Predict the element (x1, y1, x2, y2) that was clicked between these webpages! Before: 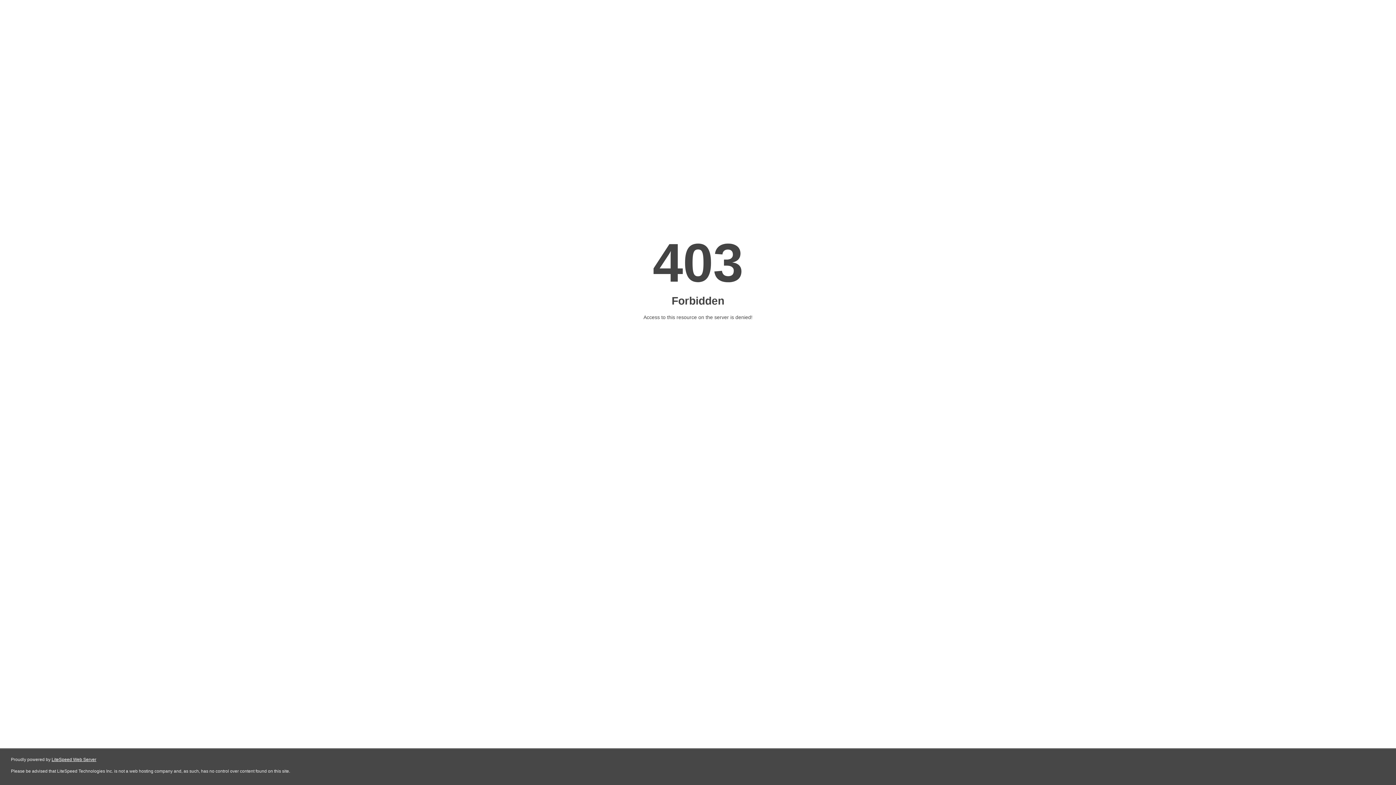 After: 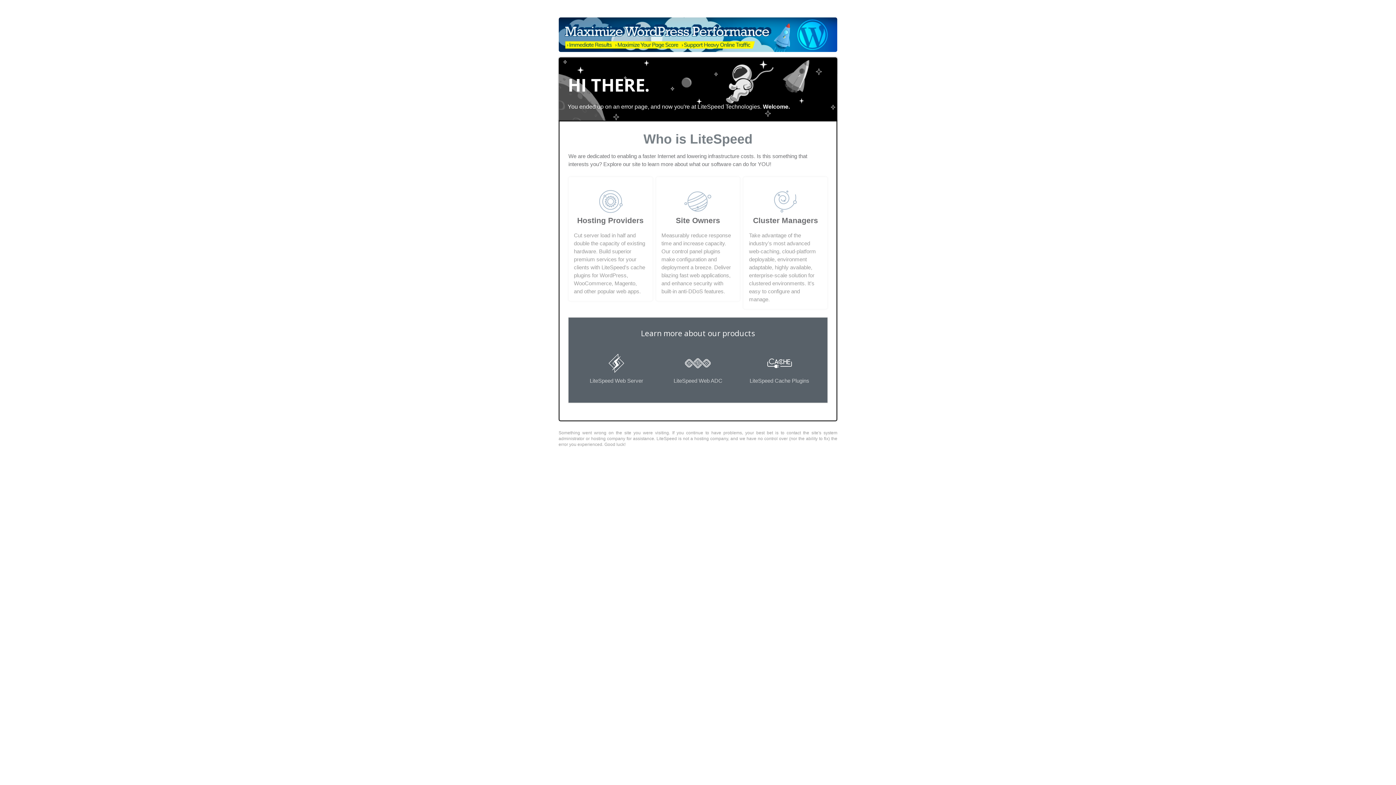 Action: bbox: (51, 757, 96, 762) label: LiteSpeed Web Server